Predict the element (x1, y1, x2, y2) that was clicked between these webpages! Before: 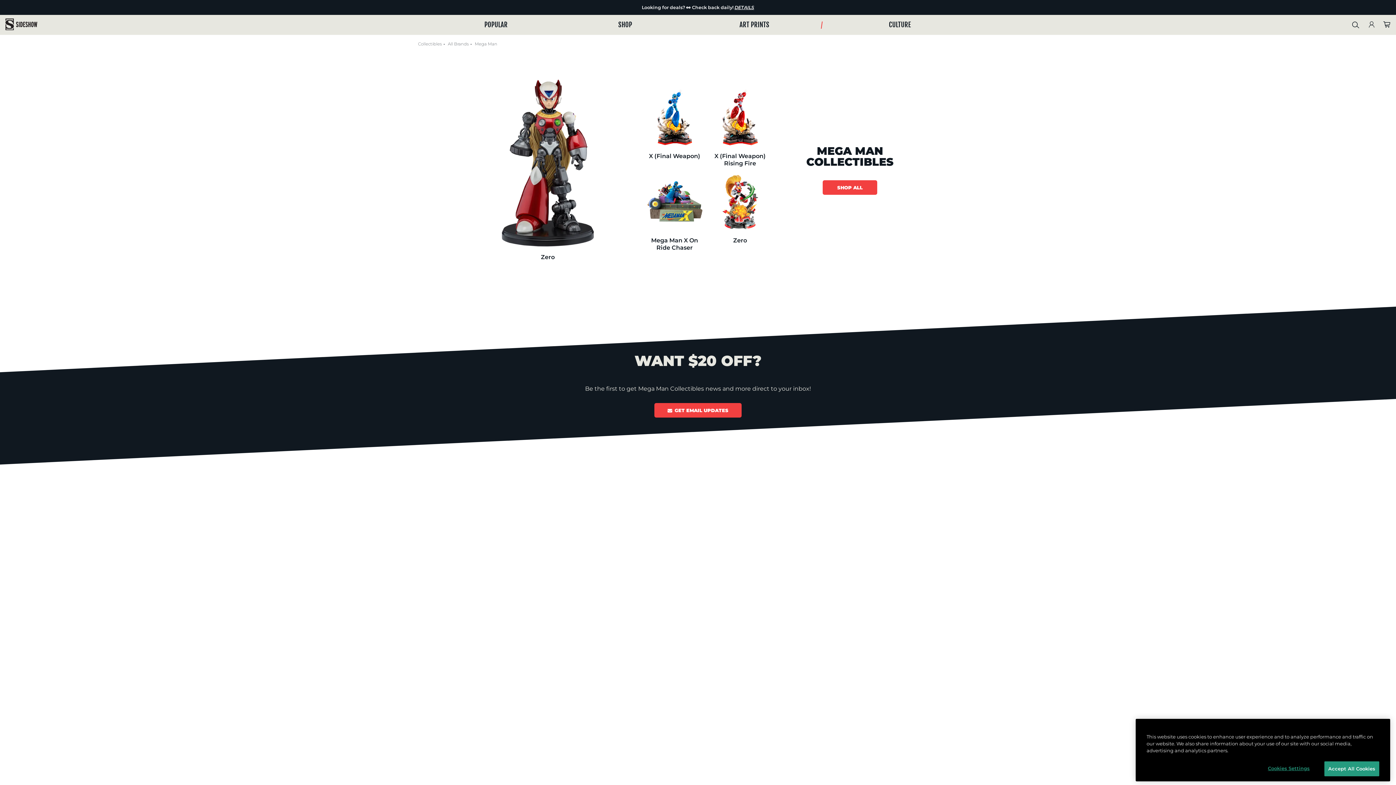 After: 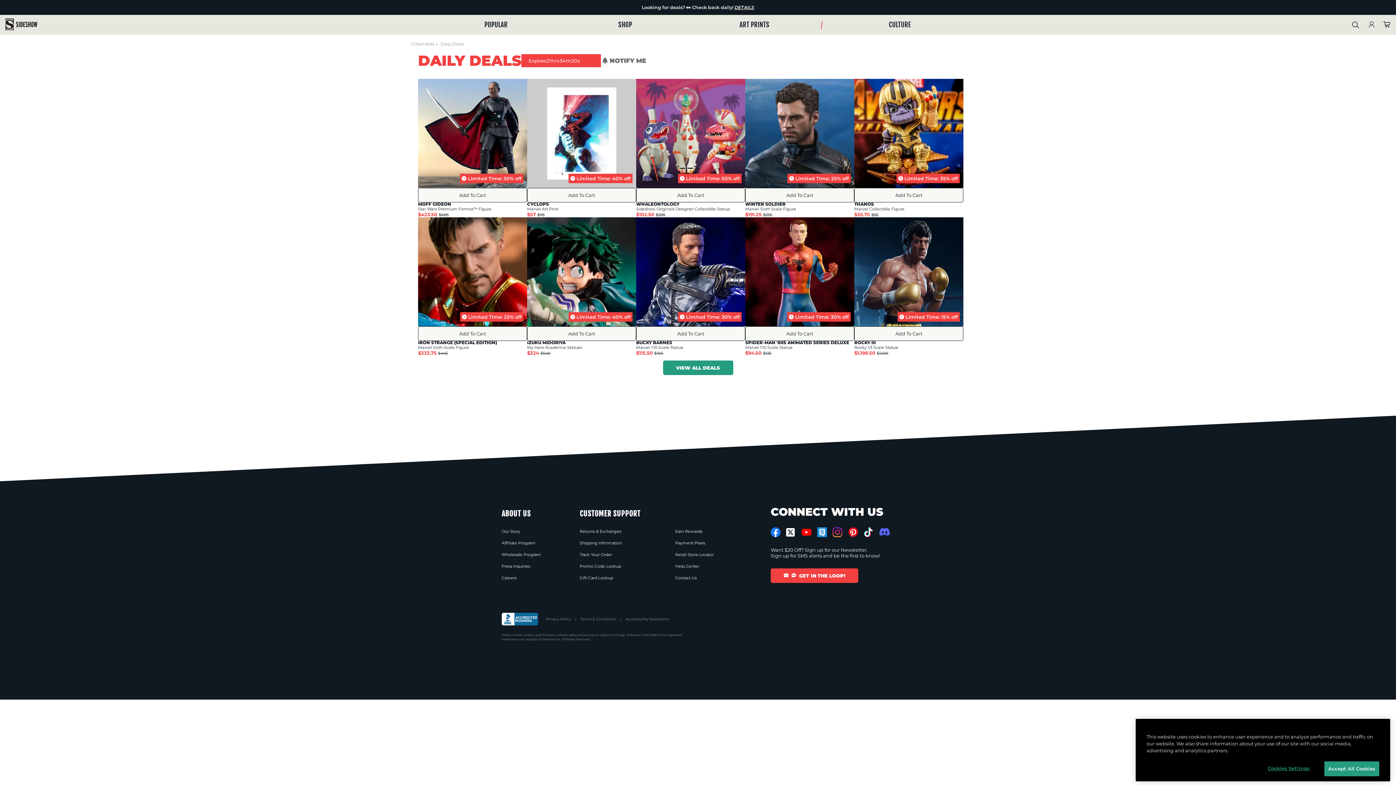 Action: label: Looking for deals? 👀 Check back daily! DETAILS bbox: (642, 4, 754, 10)